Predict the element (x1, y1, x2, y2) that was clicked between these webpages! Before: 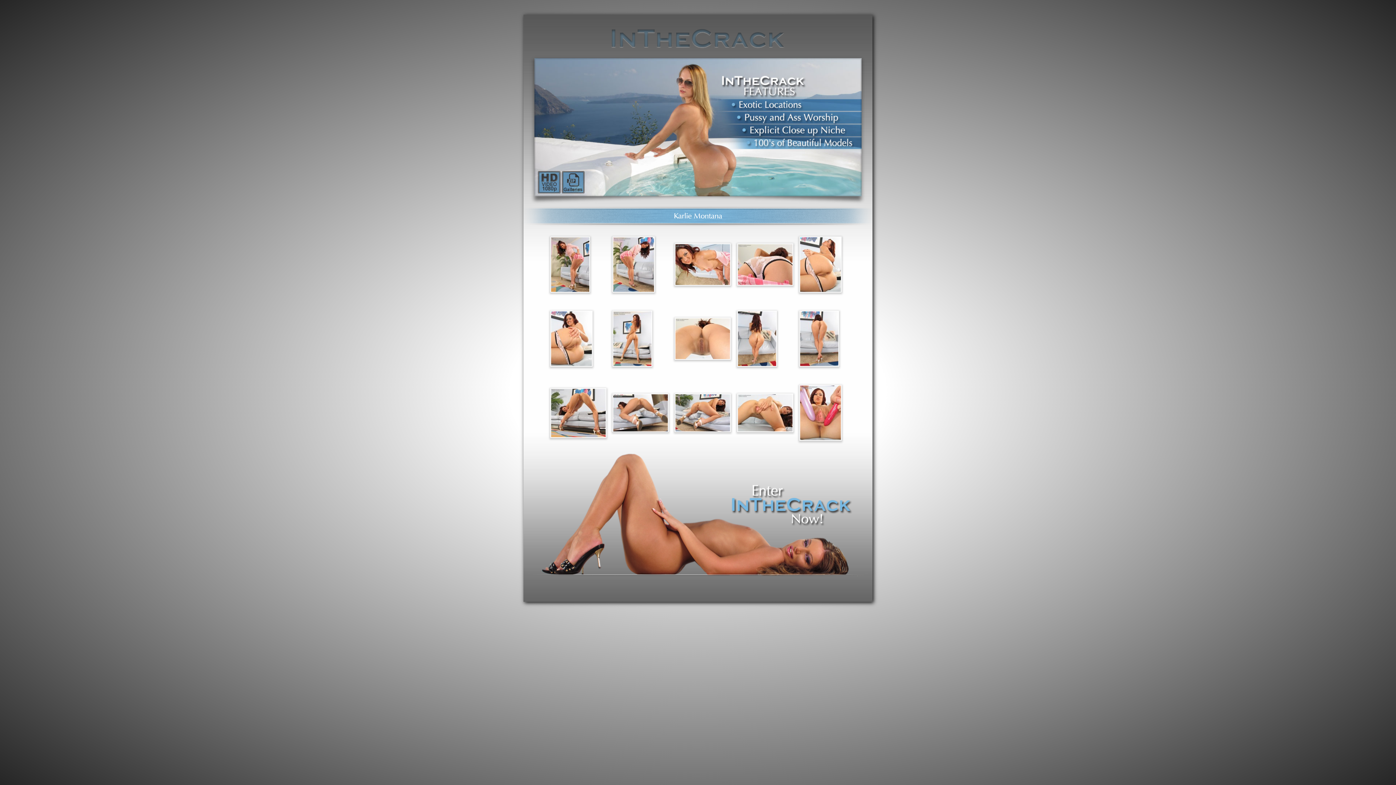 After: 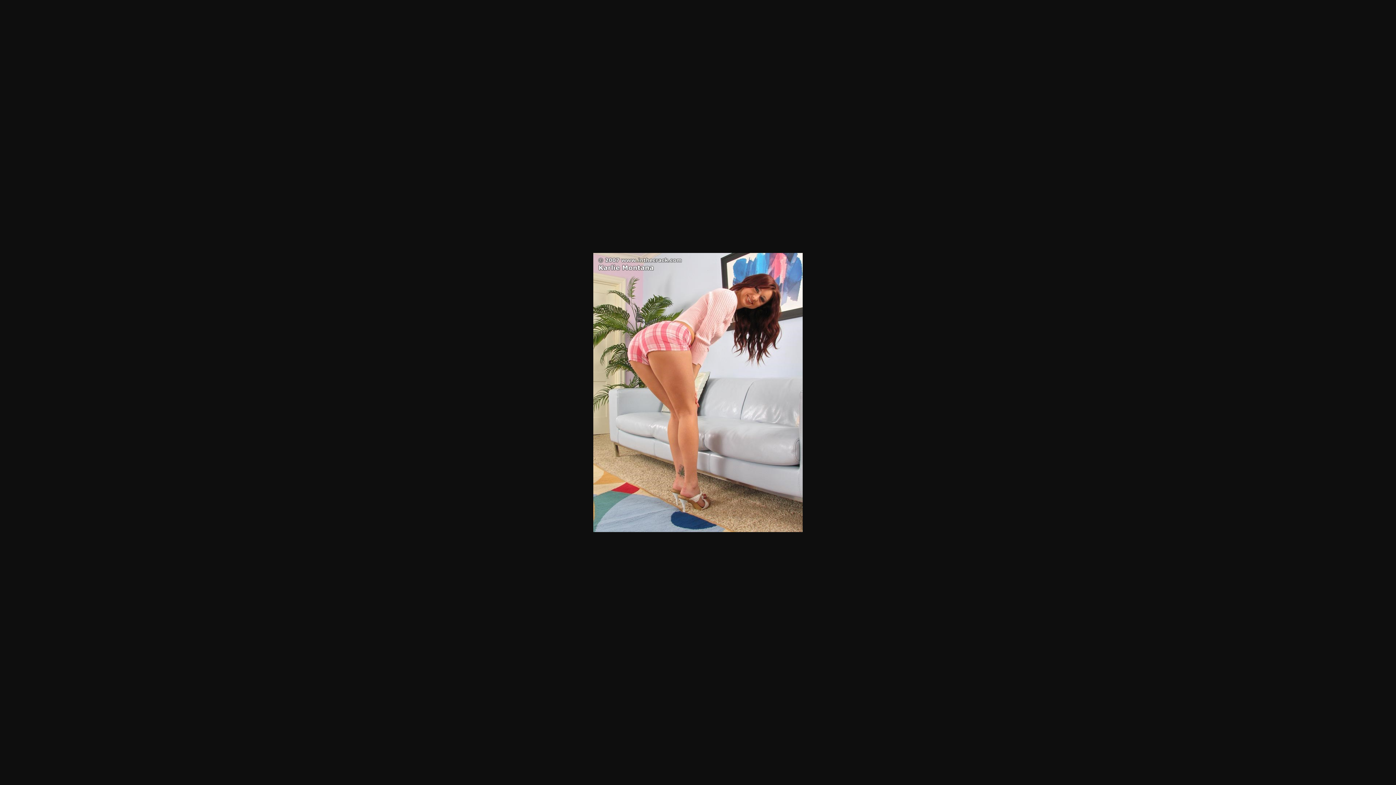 Action: bbox: (612, 261, 654, 267)